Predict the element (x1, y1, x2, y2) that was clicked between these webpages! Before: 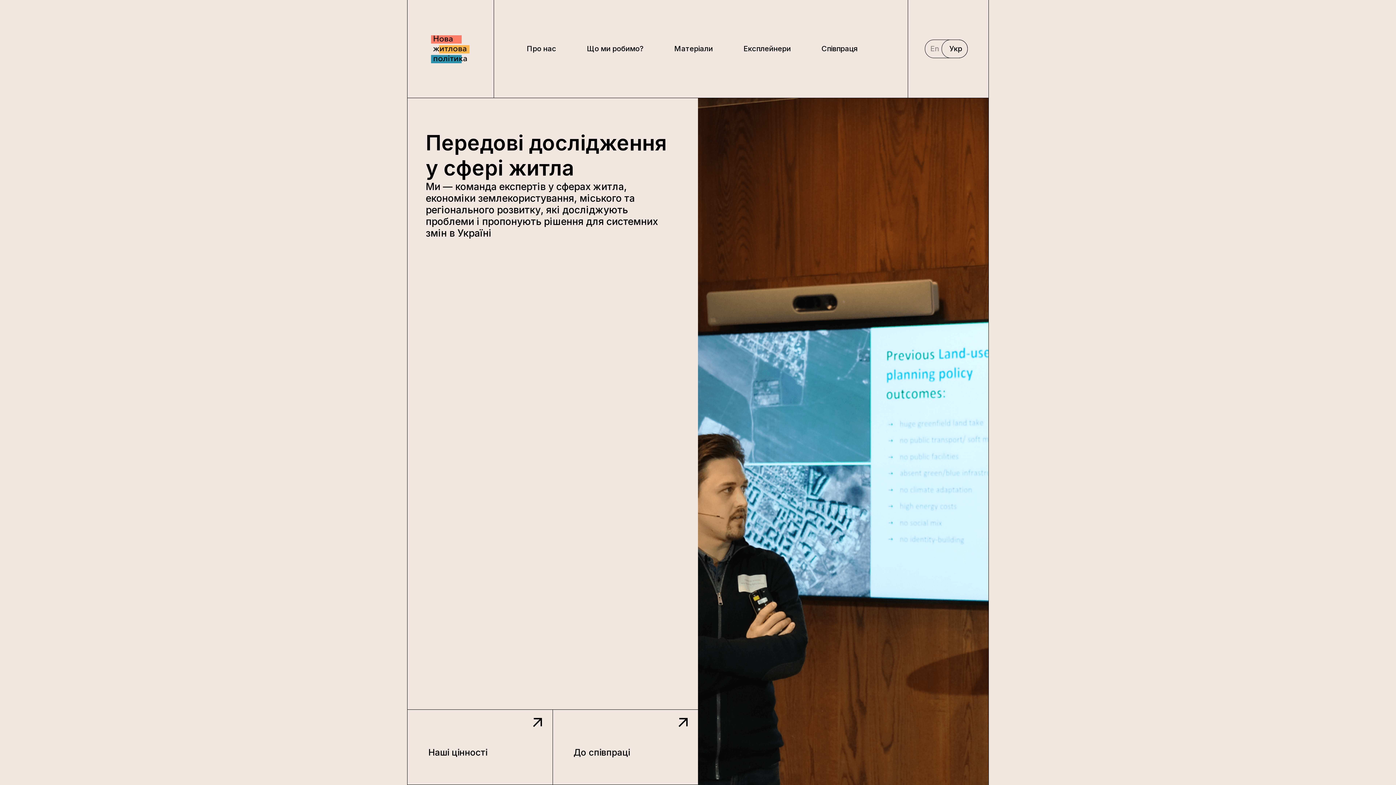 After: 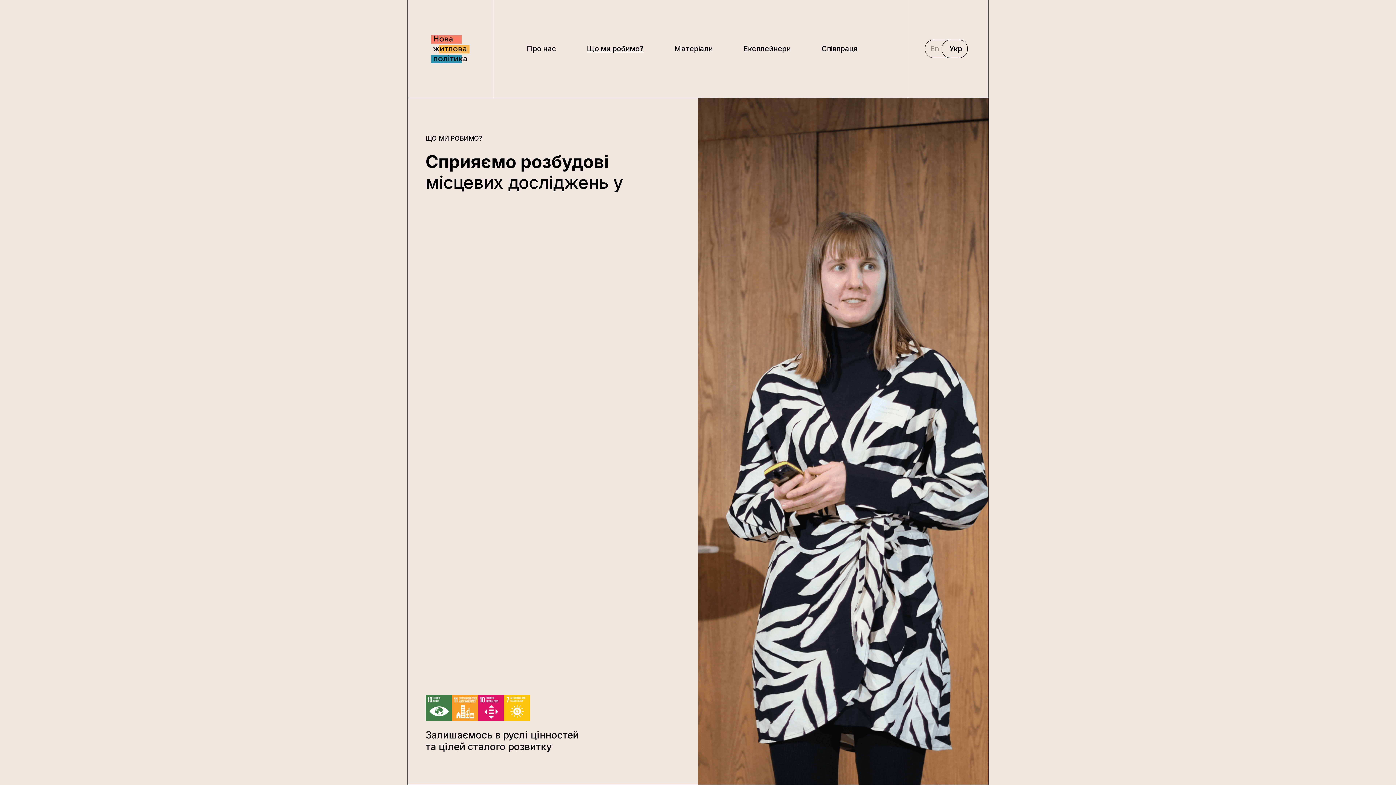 Action: bbox: (587, 39, 643, 58) label: Що ми робимо?